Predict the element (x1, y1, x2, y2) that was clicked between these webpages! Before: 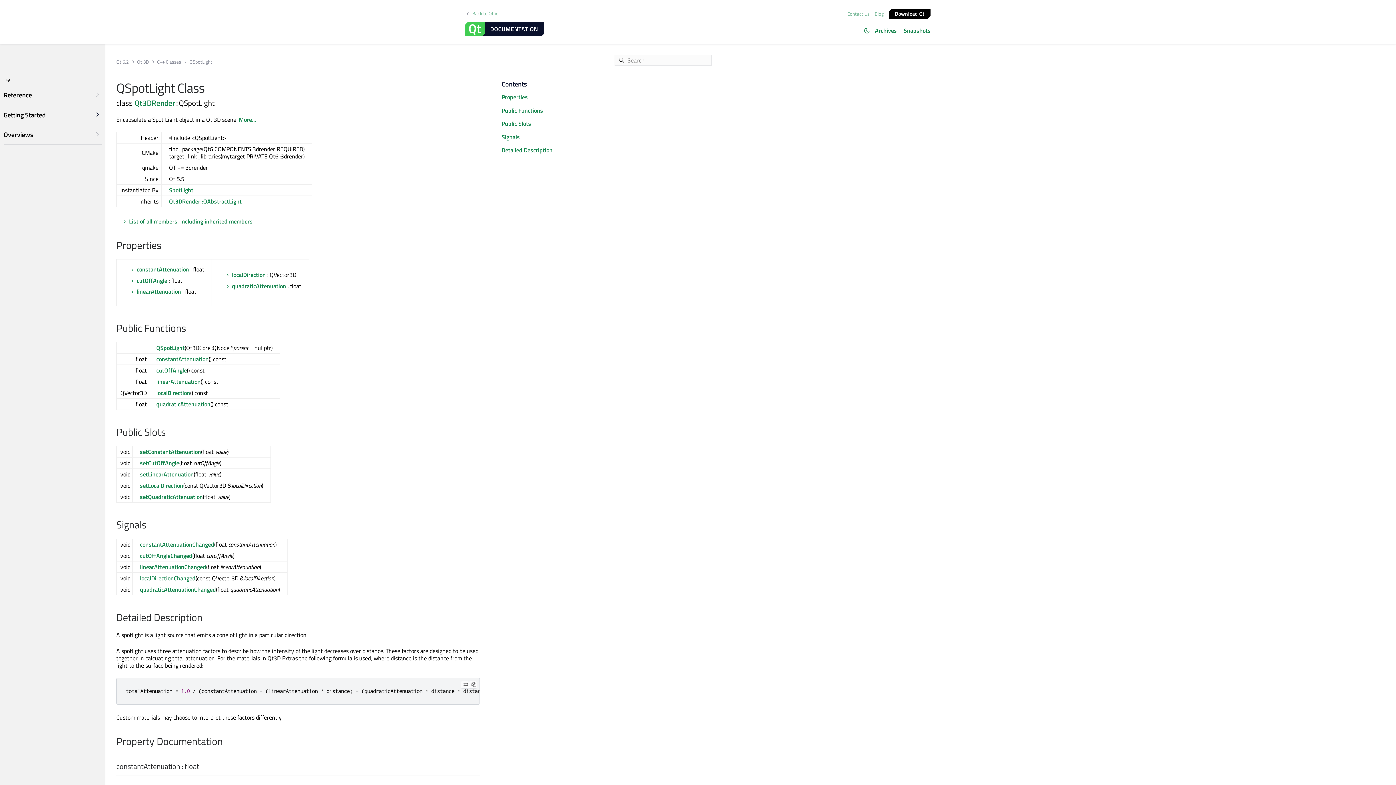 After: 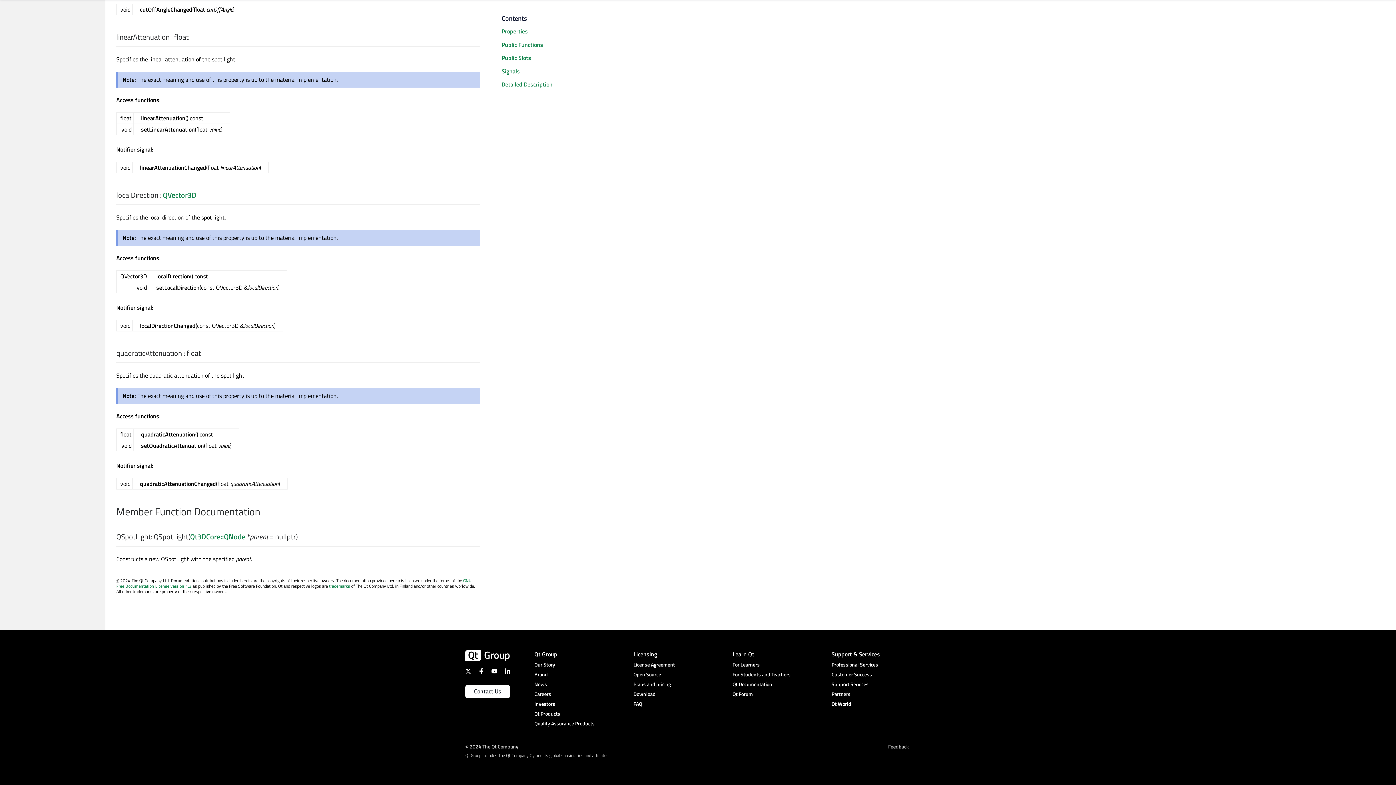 Action: bbox: (156, 377, 200, 386) label: linearAttenuation